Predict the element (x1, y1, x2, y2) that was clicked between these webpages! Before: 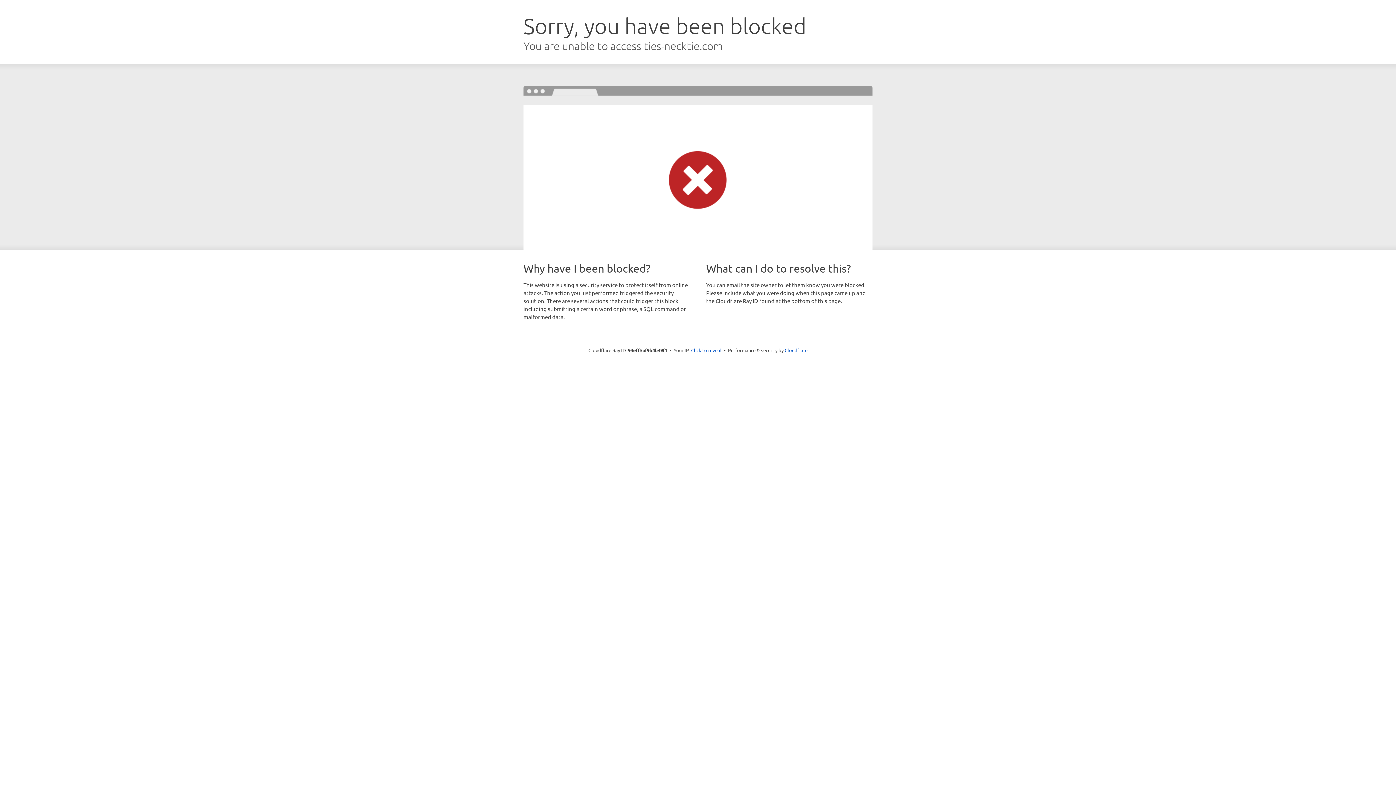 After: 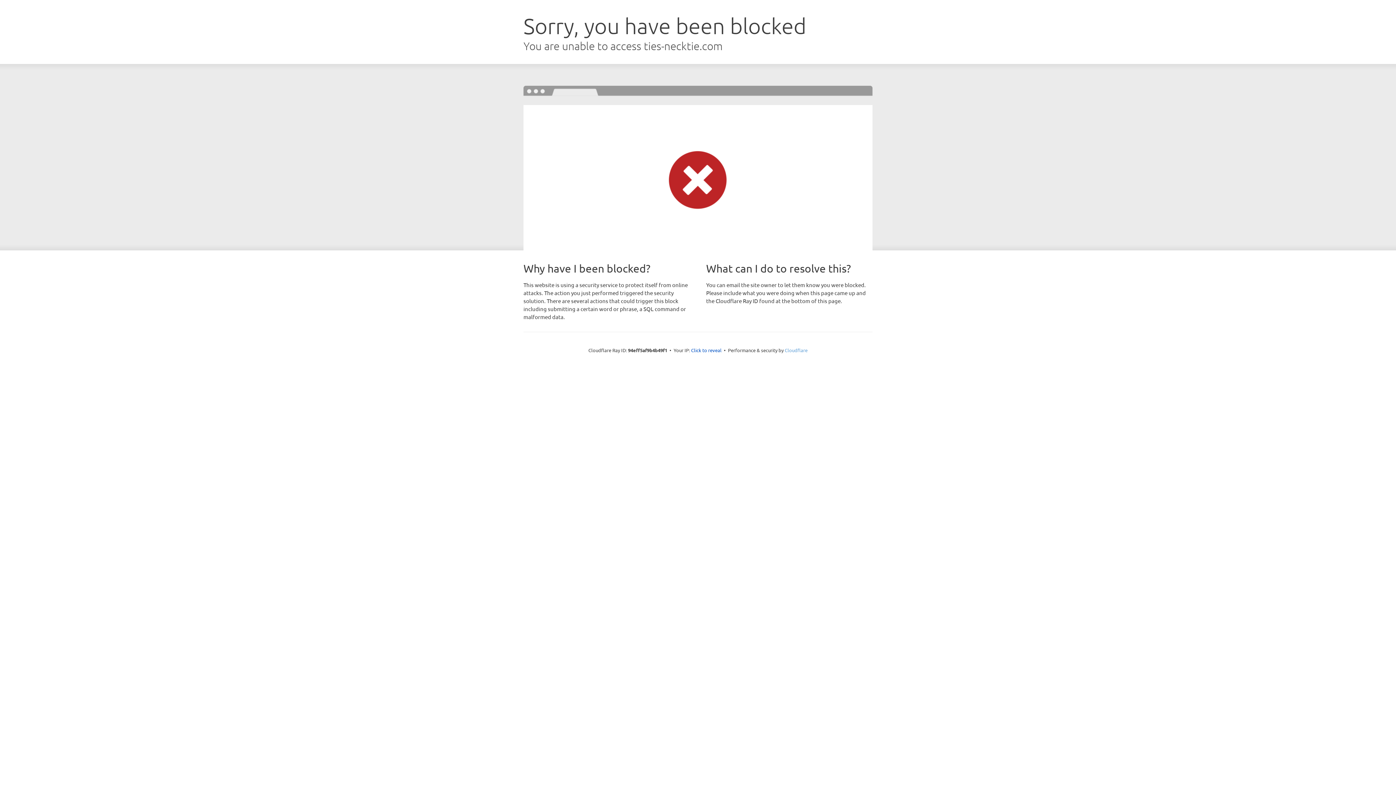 Action: bbox: (784, 347, 807, 353) label: Cloudflare